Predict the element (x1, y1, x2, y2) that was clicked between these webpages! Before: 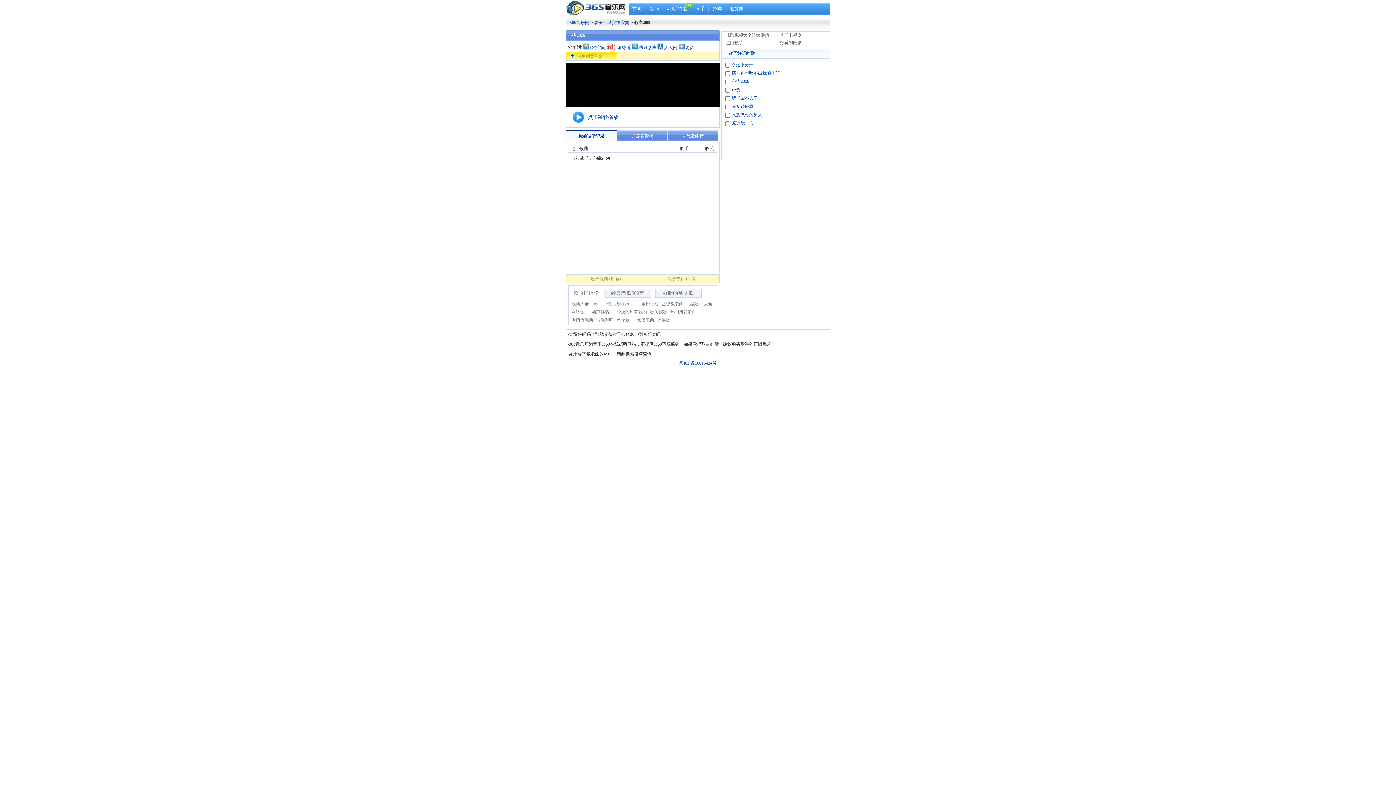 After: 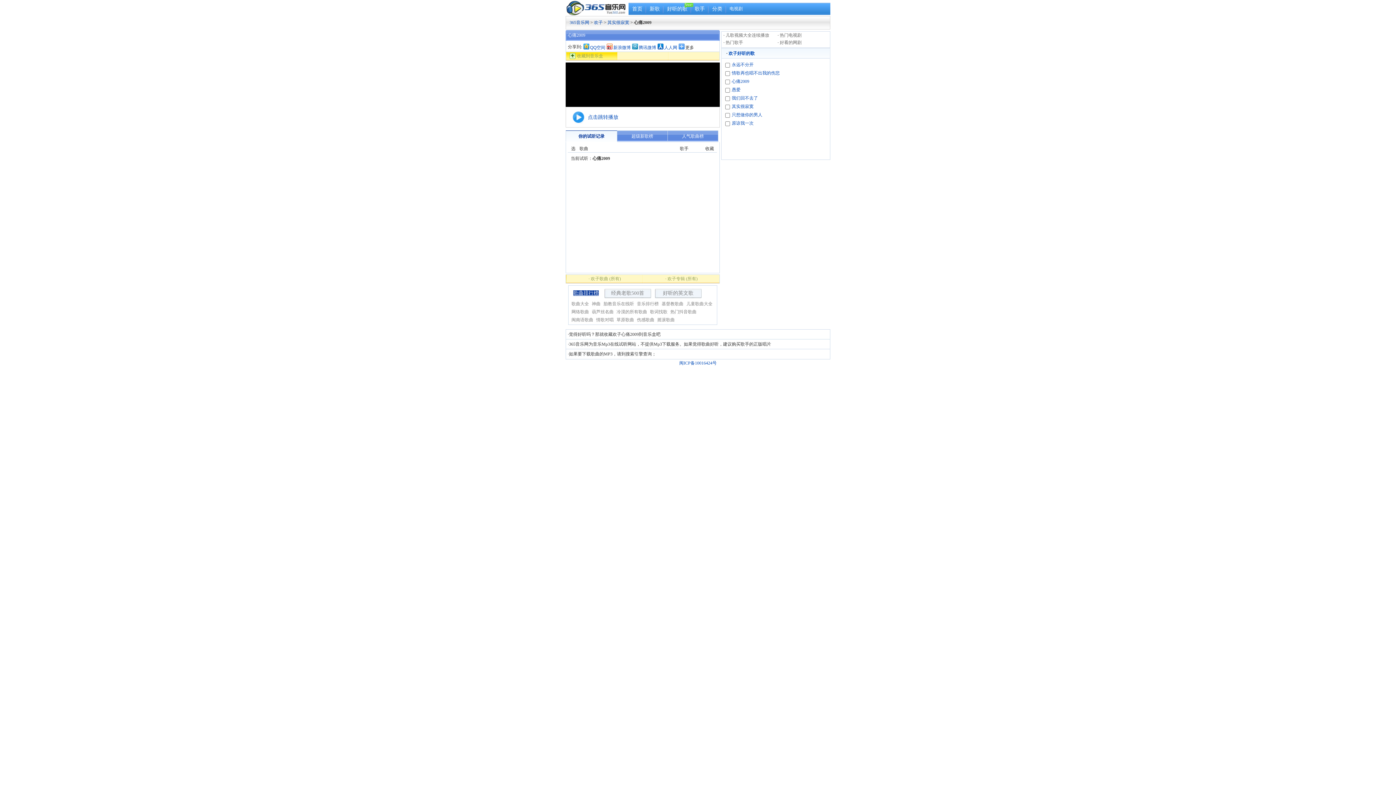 Action: bbox: (573, 290, 598, 296) label: 歌曲排行榜